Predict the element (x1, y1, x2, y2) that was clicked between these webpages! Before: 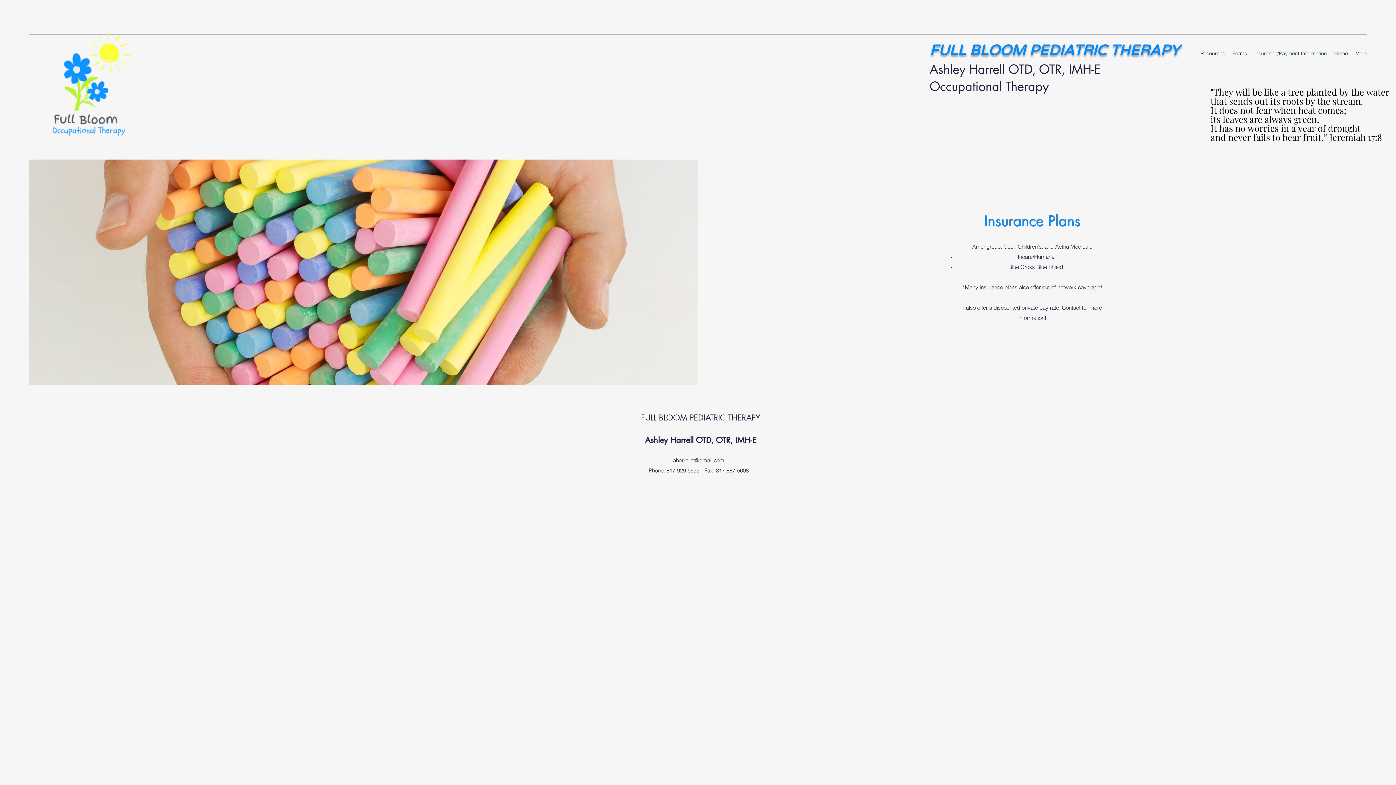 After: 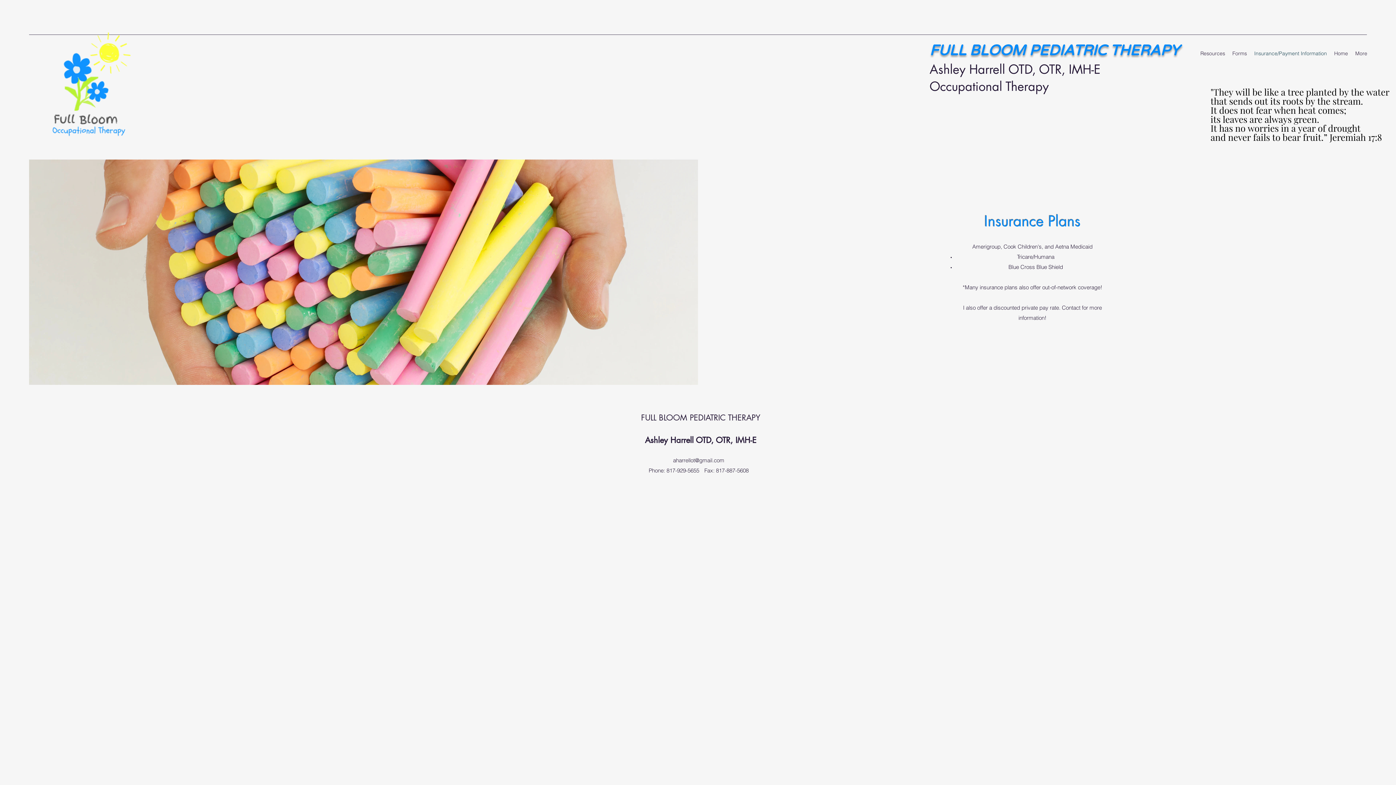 Action: label: aharrellot@gmail.com bbox: (673, 457, 724, 464)